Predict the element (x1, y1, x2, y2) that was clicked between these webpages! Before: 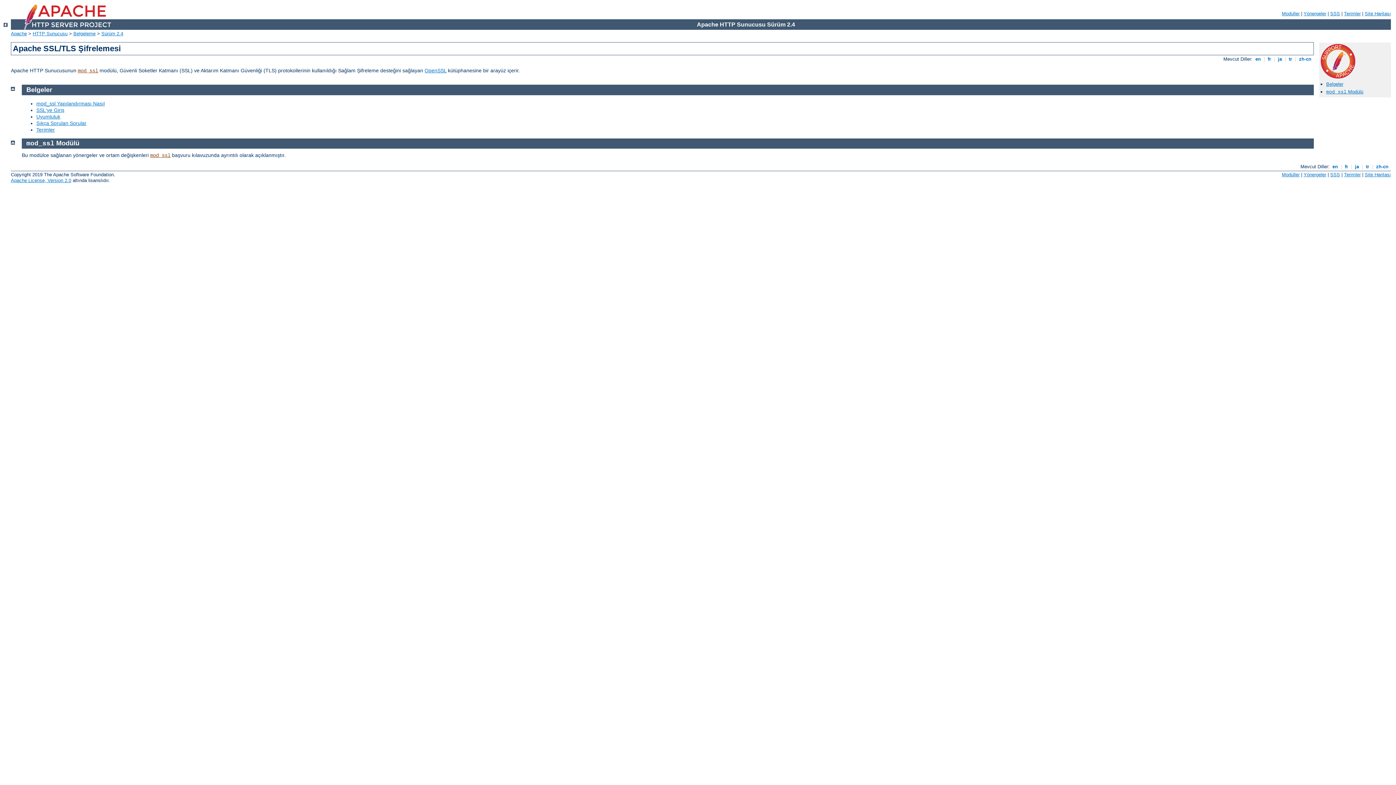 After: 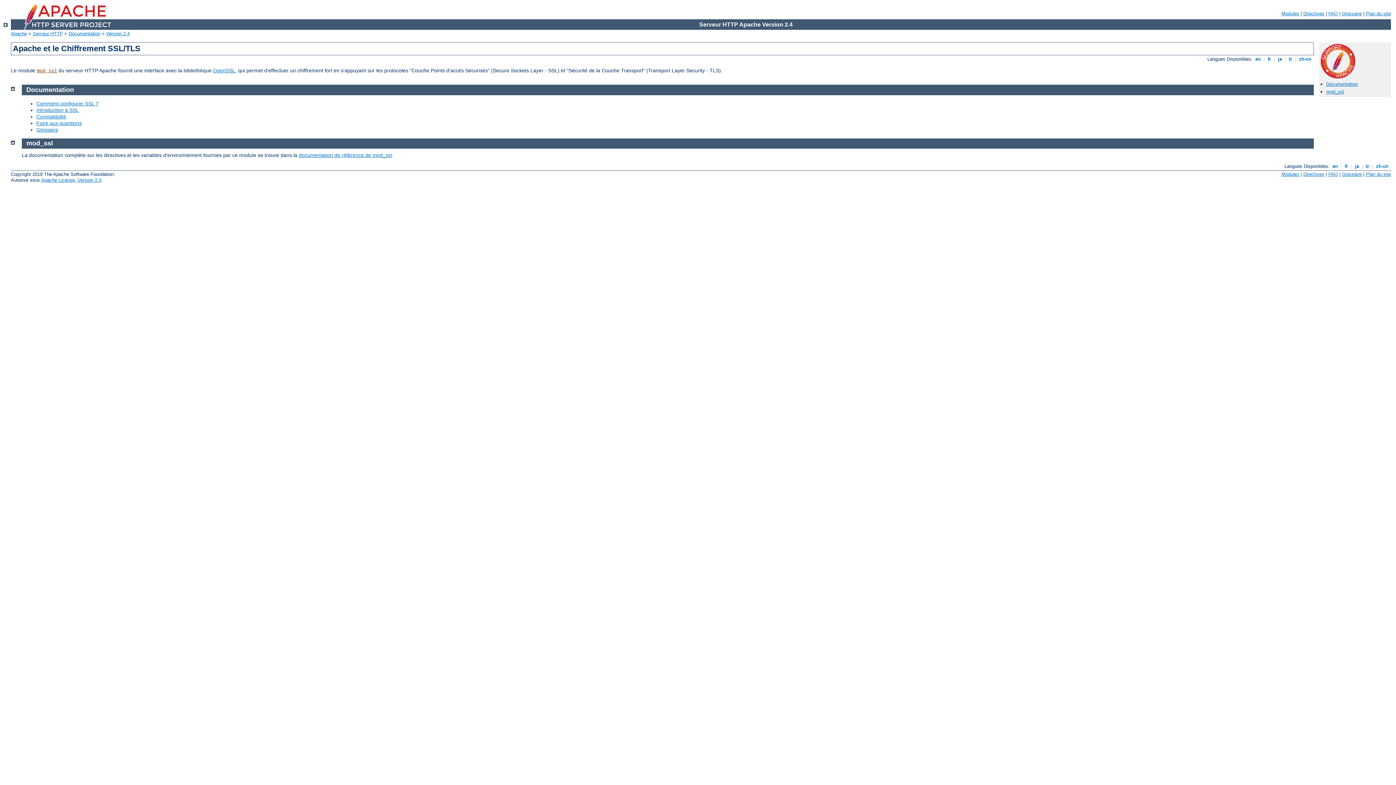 Action: bbox: (1343, 164, 1349, 169) label:  fr 